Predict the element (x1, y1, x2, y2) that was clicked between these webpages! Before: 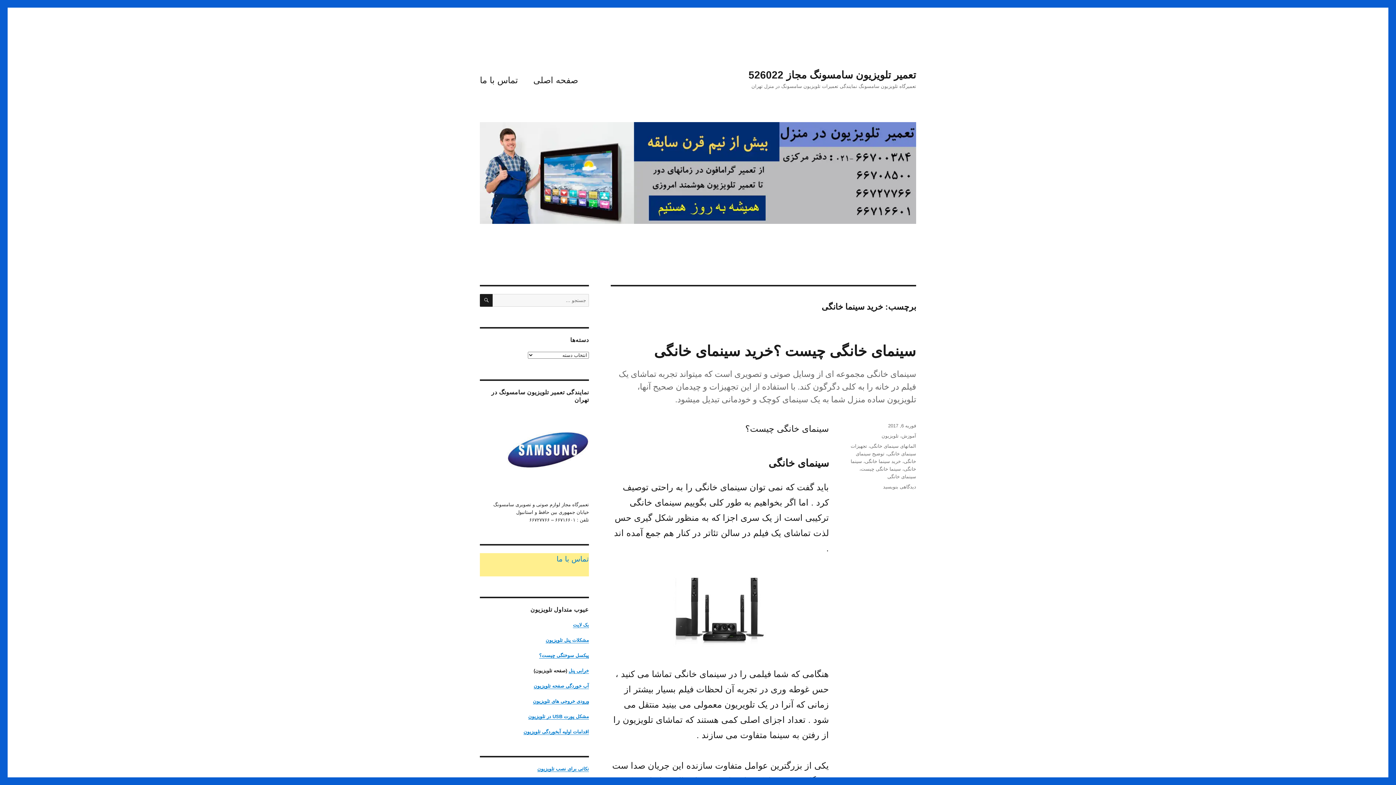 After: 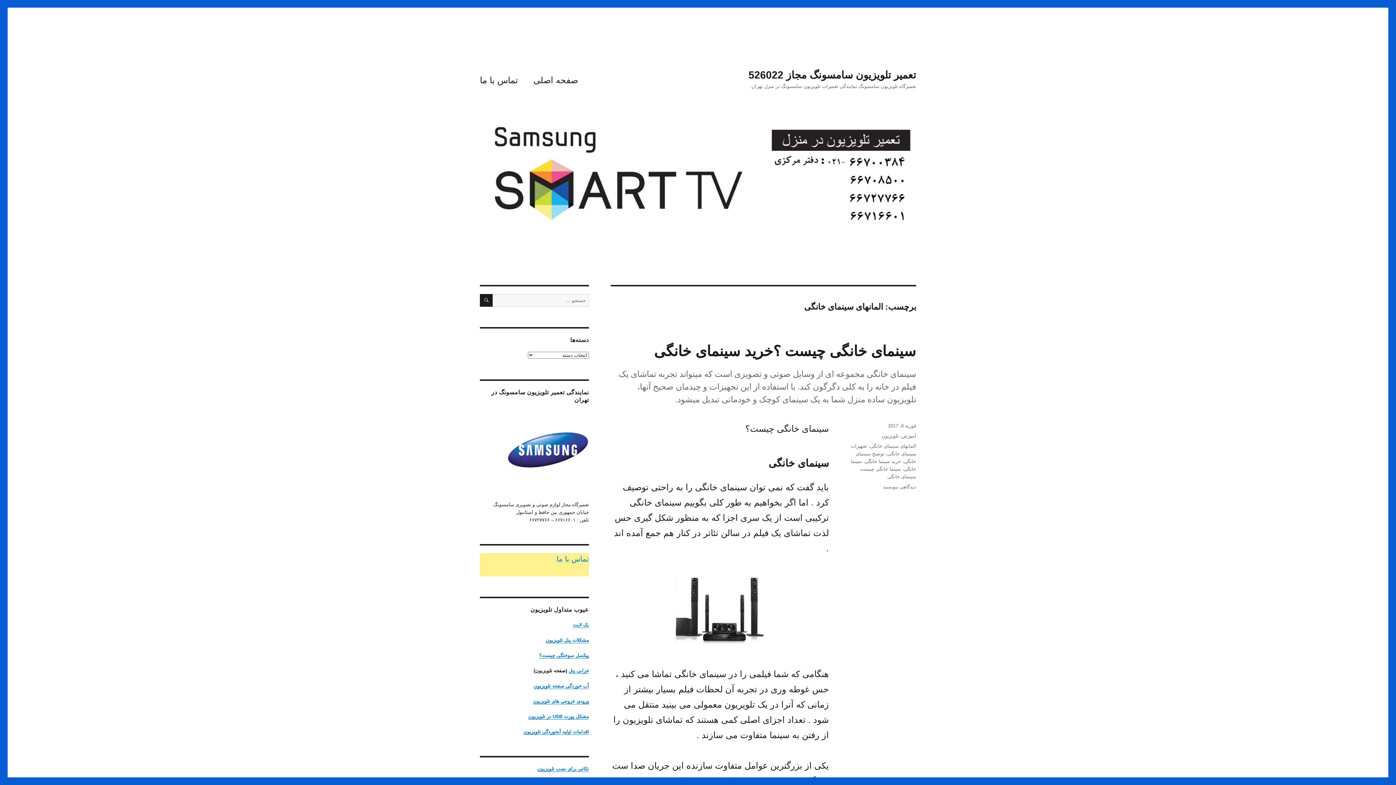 Action: label: المانهای سینمای خانگی bbox: (870, 443, 916, 448)